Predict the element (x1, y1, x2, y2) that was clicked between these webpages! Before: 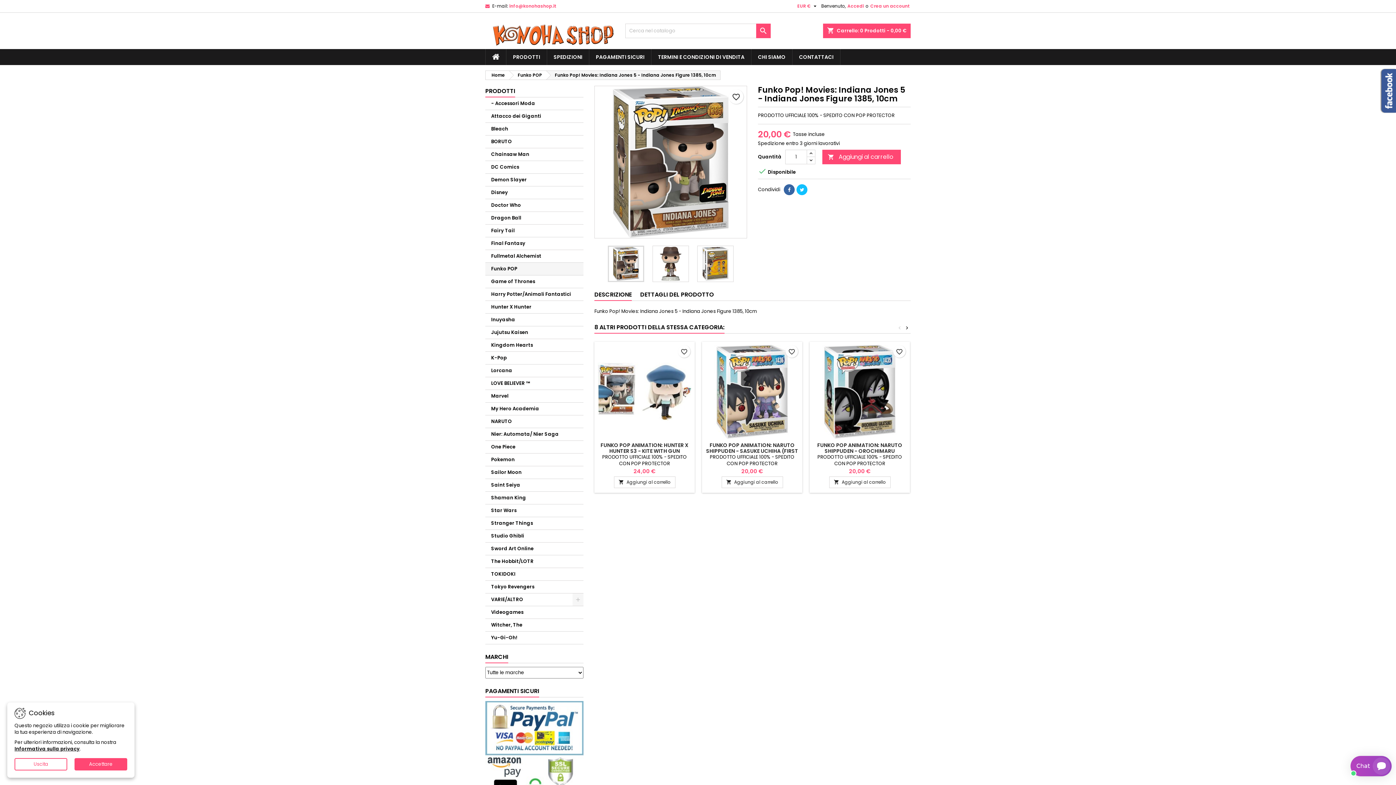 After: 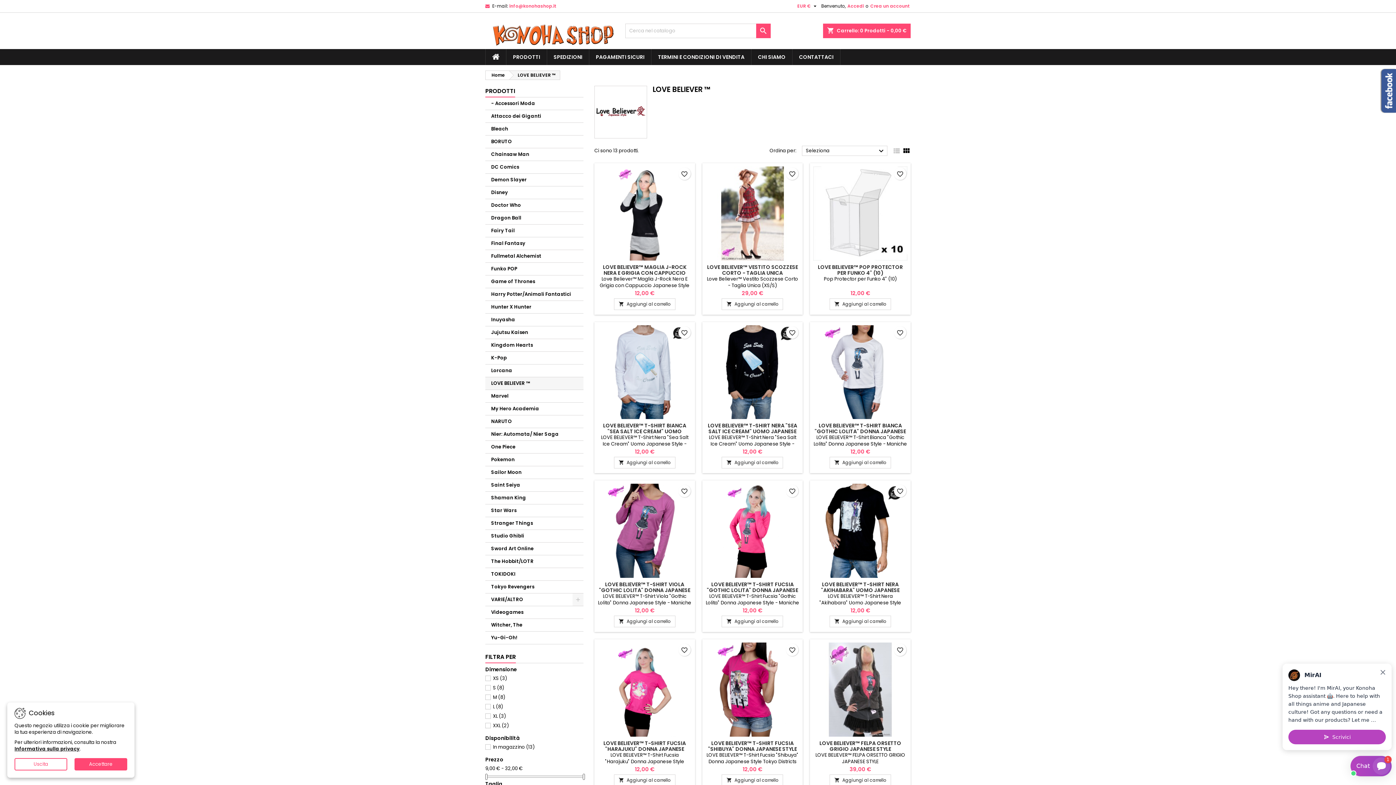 Action: bbox: (485, 377, 583, 390) label: LOVE BELIEVER ™